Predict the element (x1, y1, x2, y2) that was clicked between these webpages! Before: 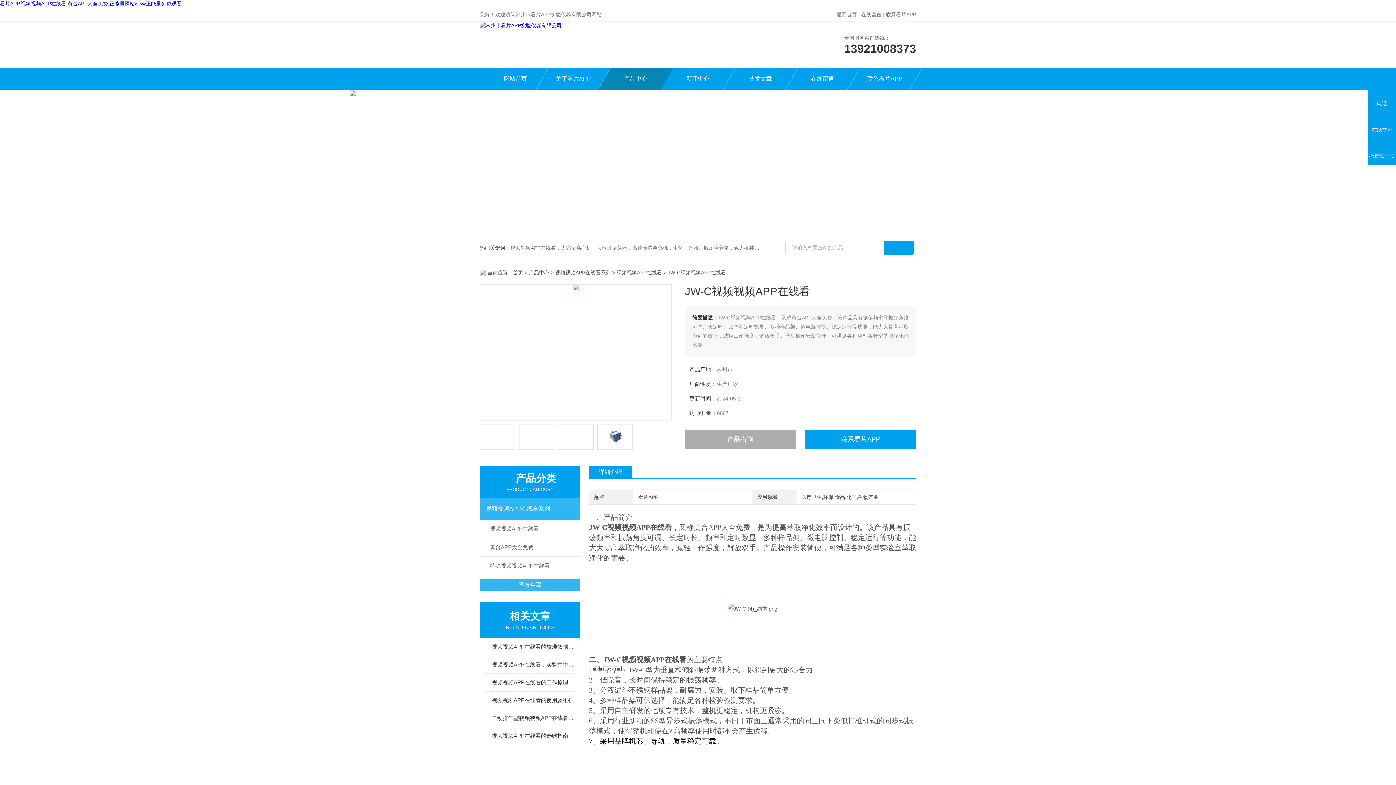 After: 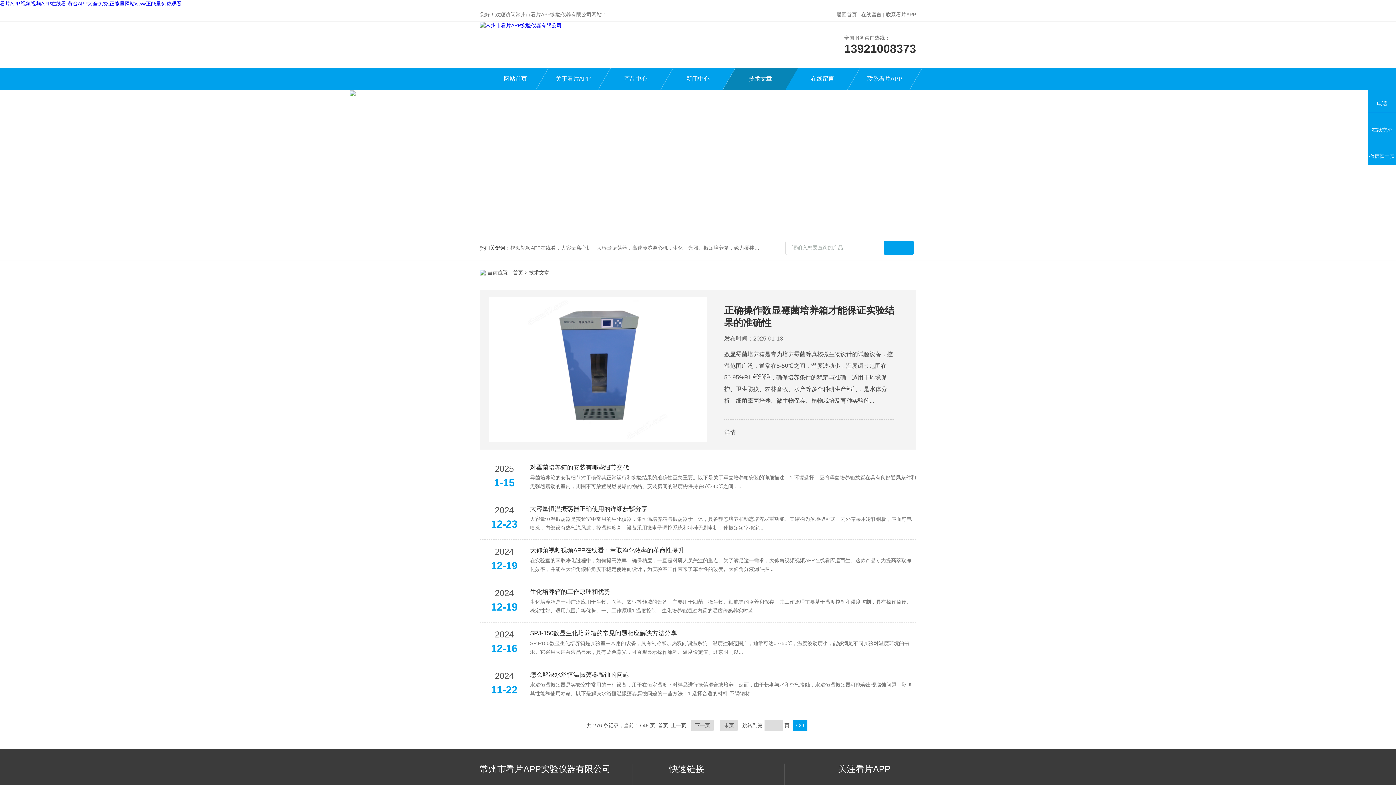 Action: bbox: (729, 68, 791, 89) label: 技术文章